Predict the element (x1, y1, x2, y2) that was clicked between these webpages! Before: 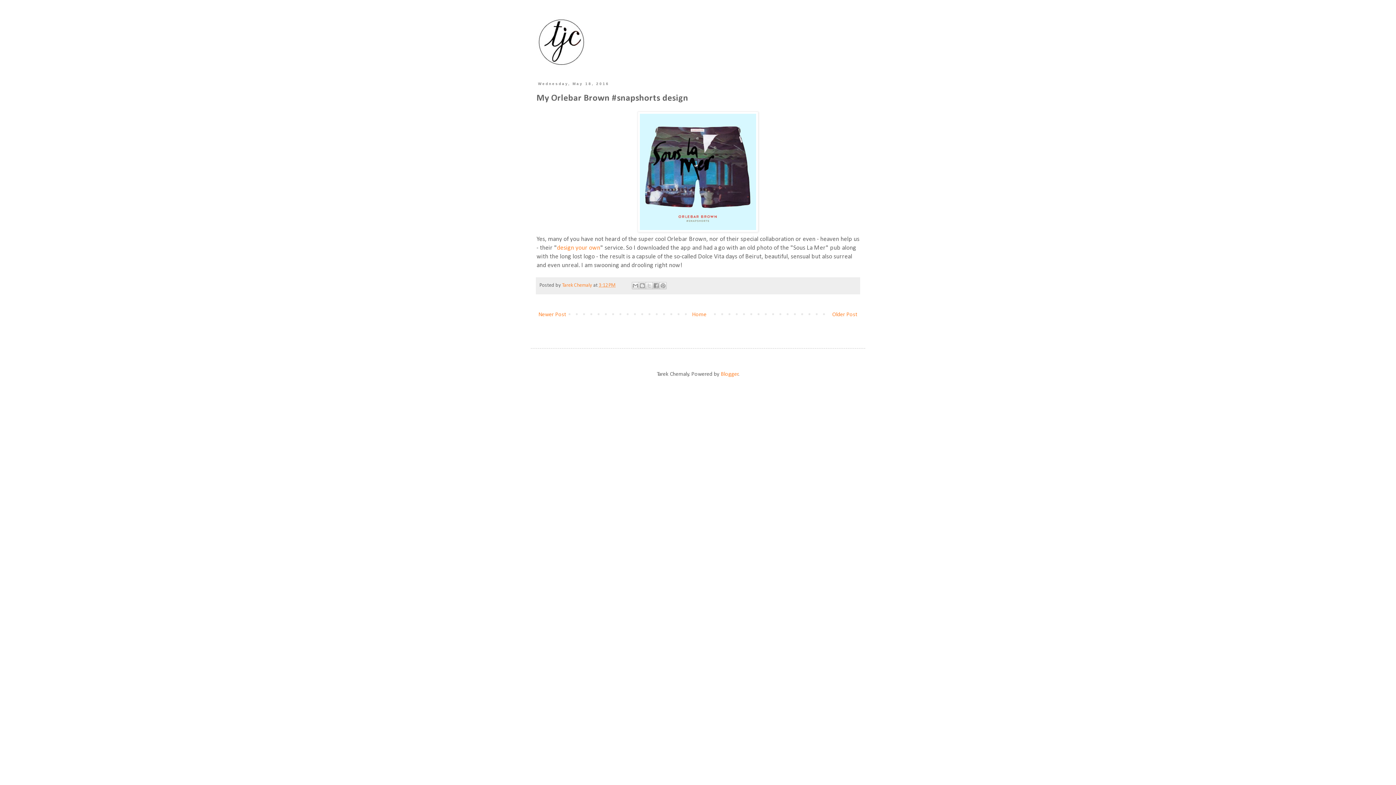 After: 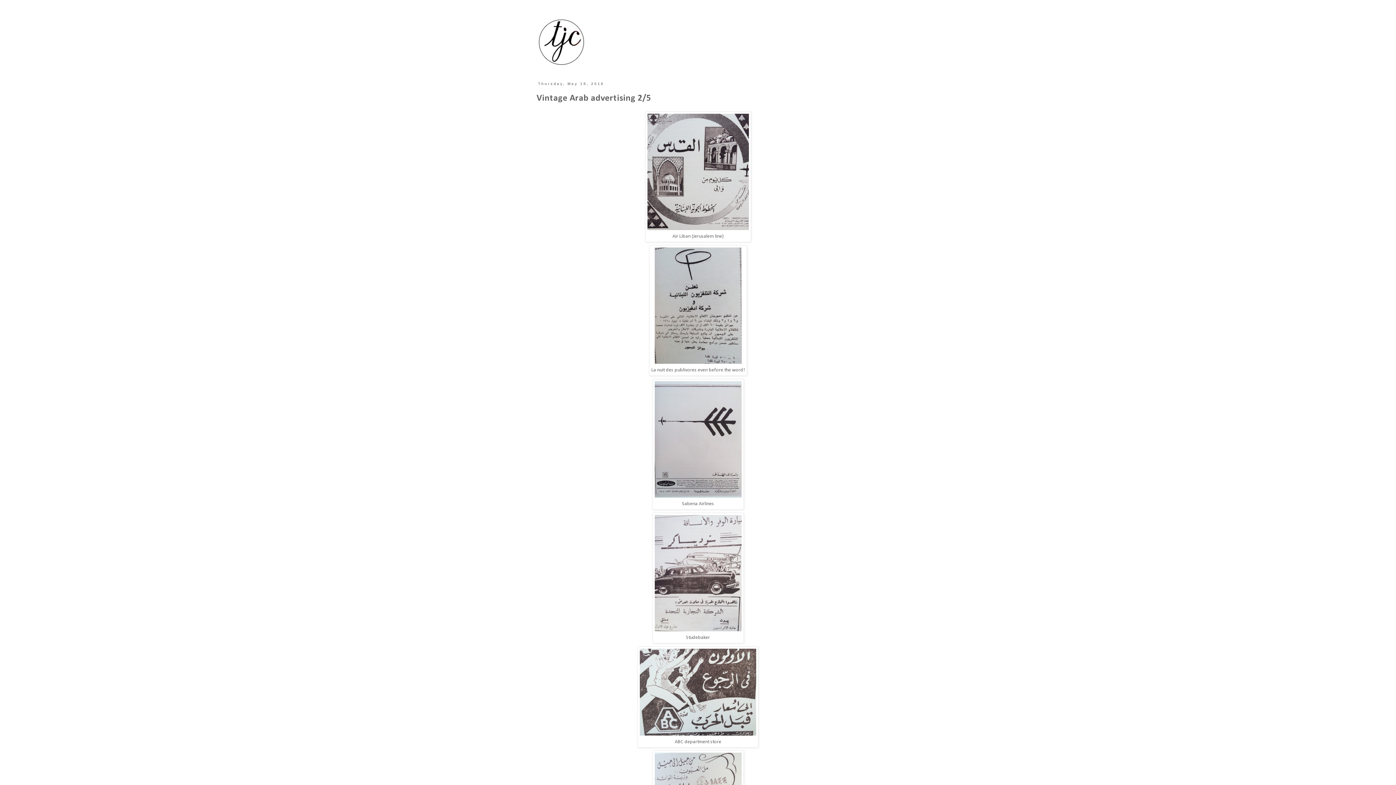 Action: label: Newer Post bbox: (536, 310, 568, 319)